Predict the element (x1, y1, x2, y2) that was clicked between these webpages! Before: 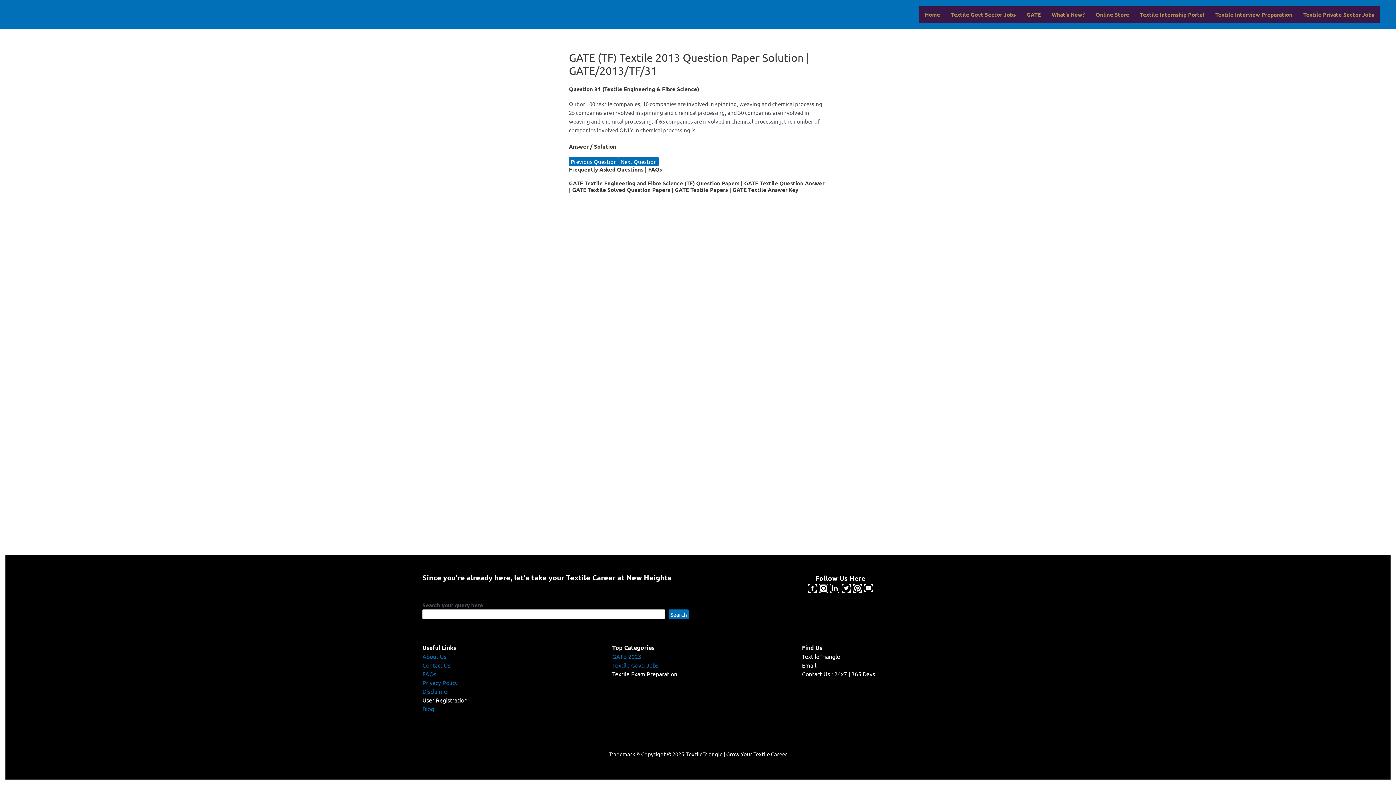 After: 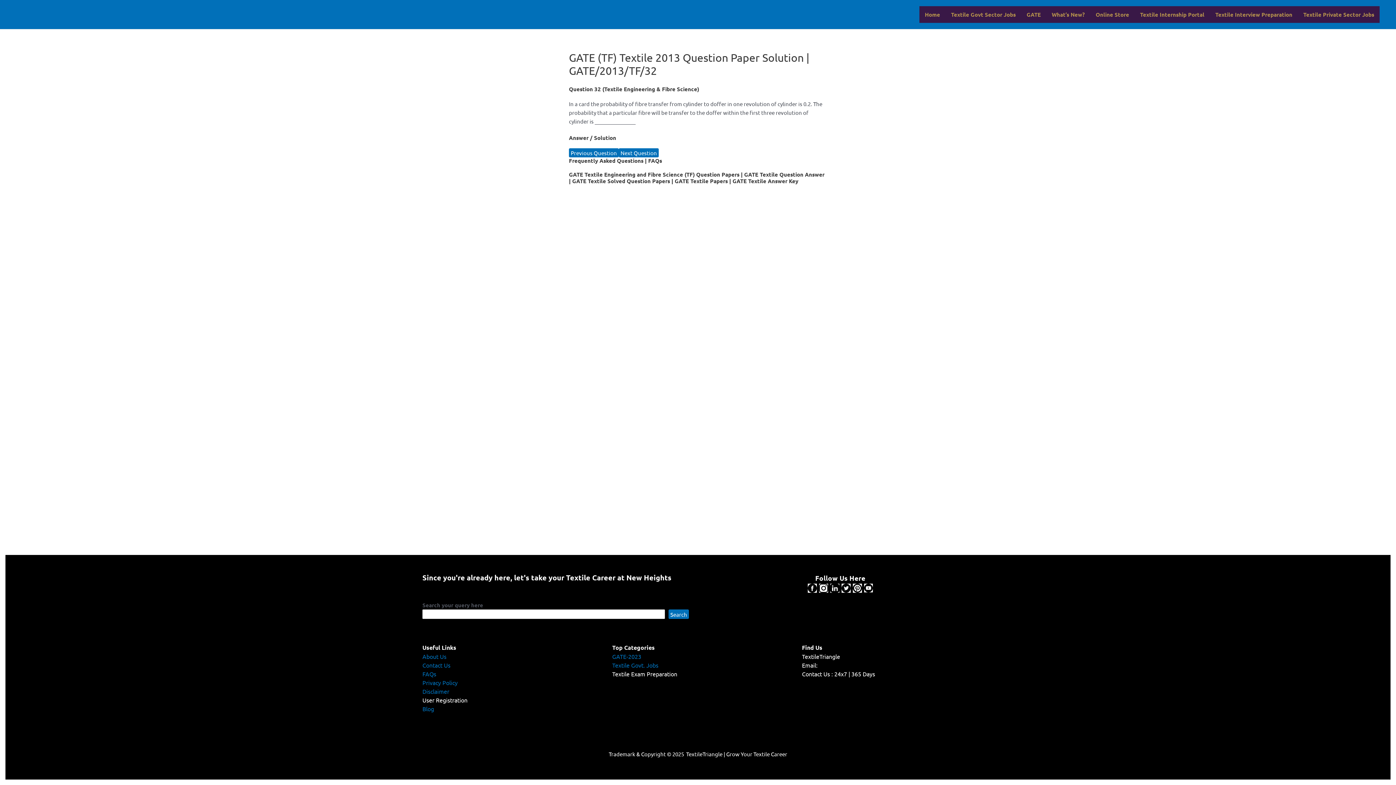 Action: label: Next Question bbox: (618, 156, 658, 166)